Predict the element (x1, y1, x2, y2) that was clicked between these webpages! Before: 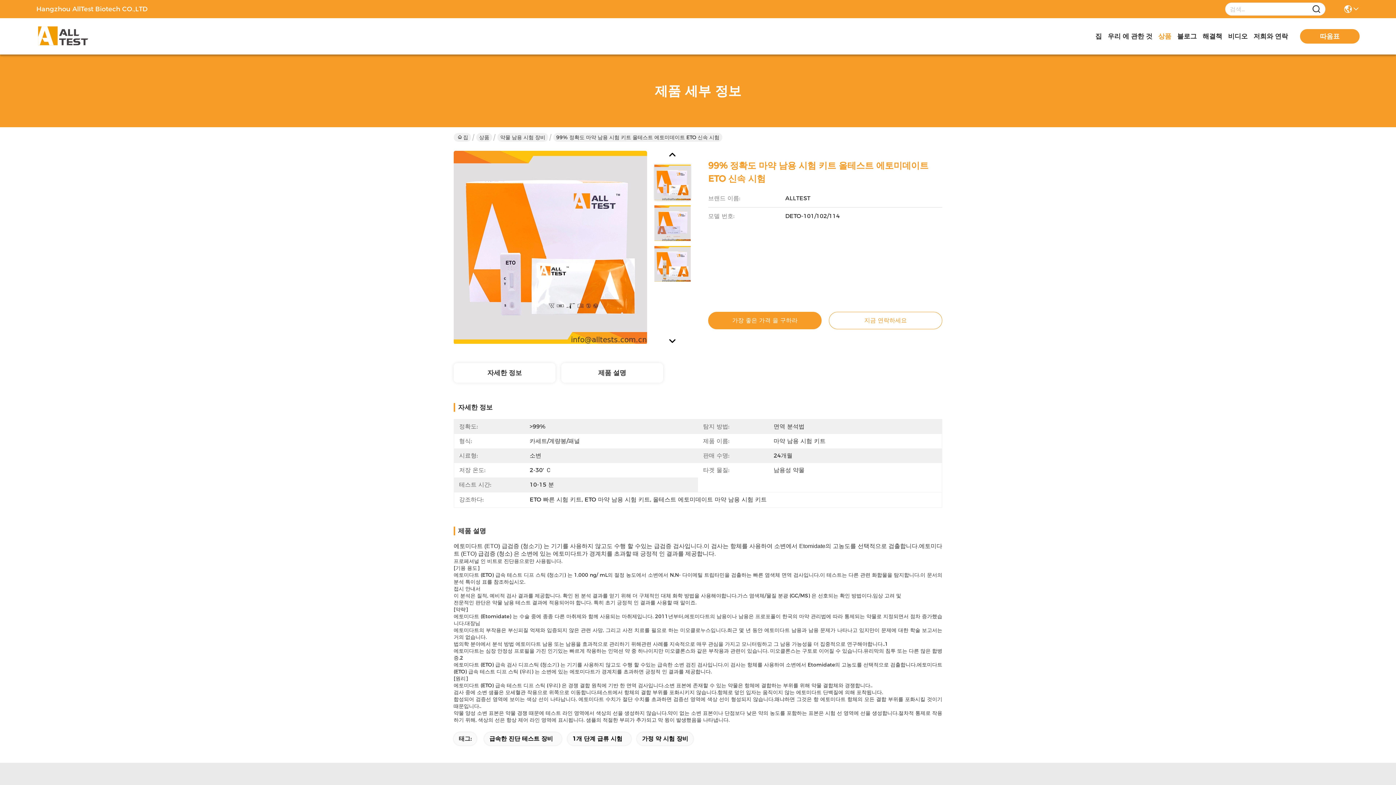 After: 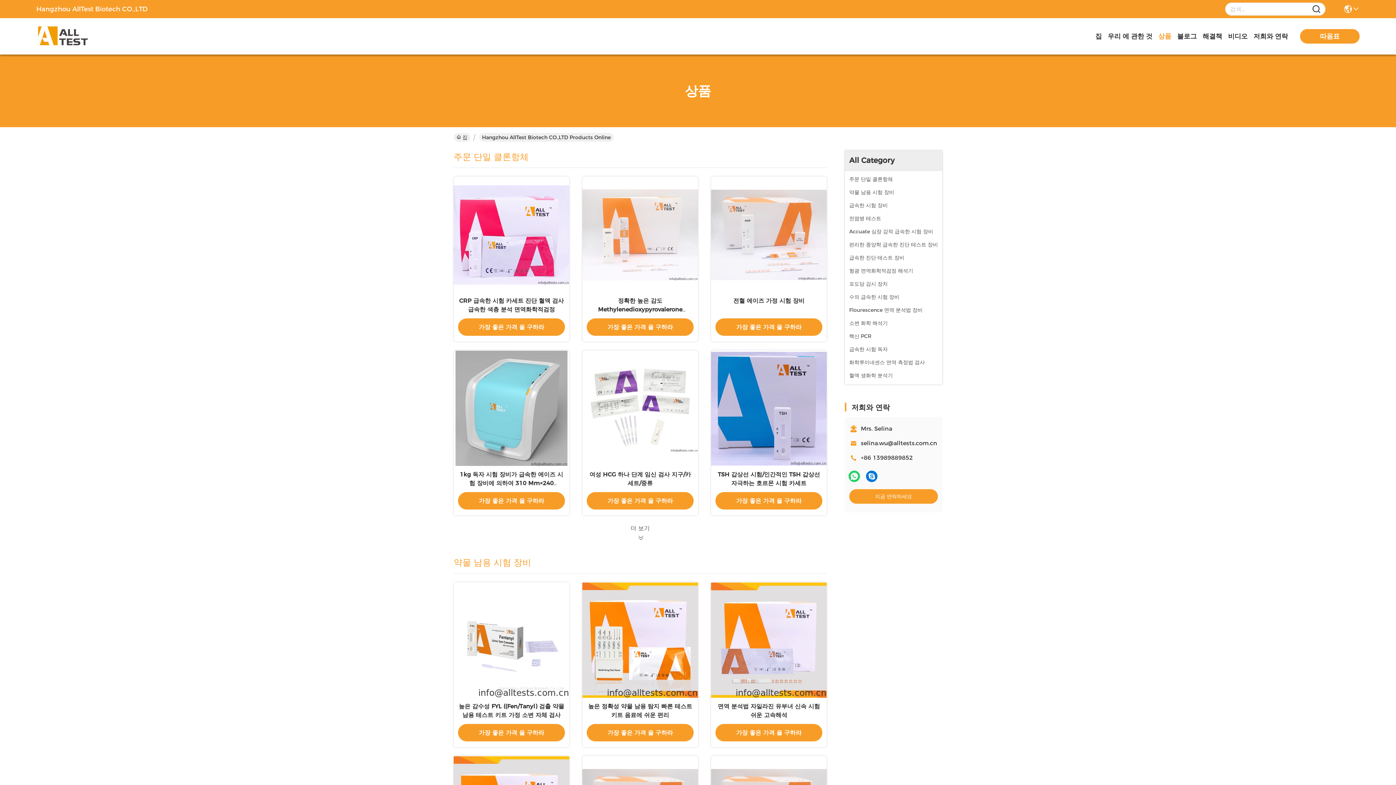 Action: bbox: (476, 133, 492, 141) label: 상품